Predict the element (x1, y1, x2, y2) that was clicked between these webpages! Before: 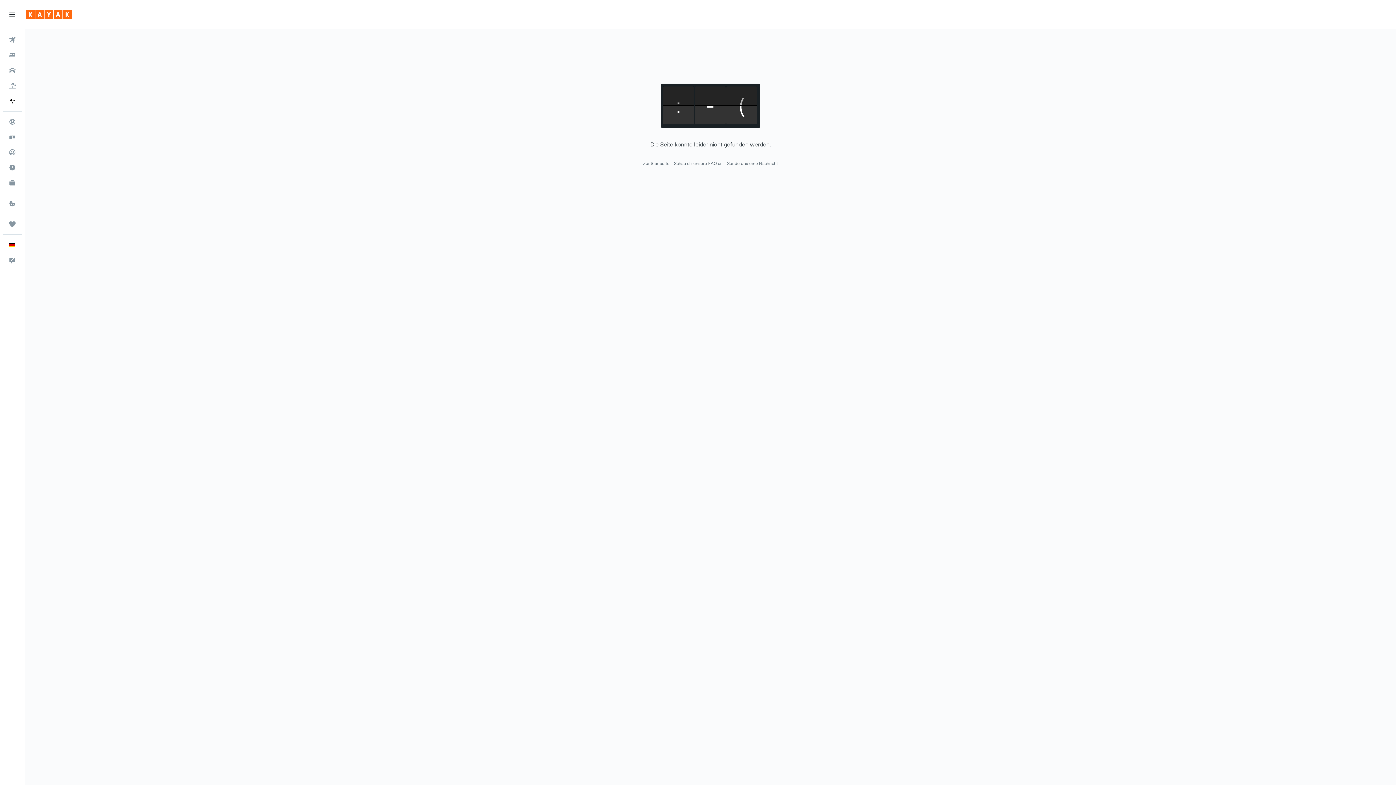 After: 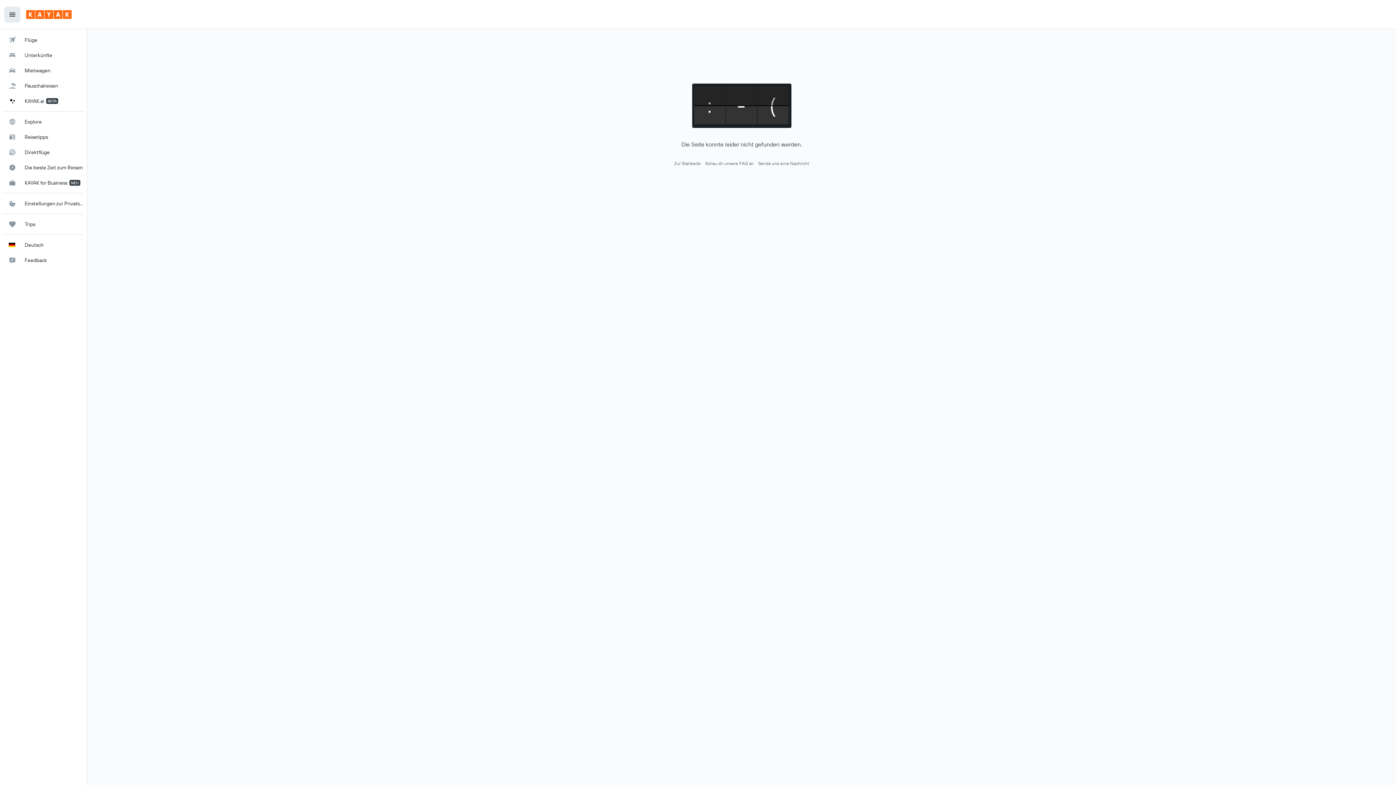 Action: bbox: (4, 6, 20, 22) label: Hauptnavigation öffnen